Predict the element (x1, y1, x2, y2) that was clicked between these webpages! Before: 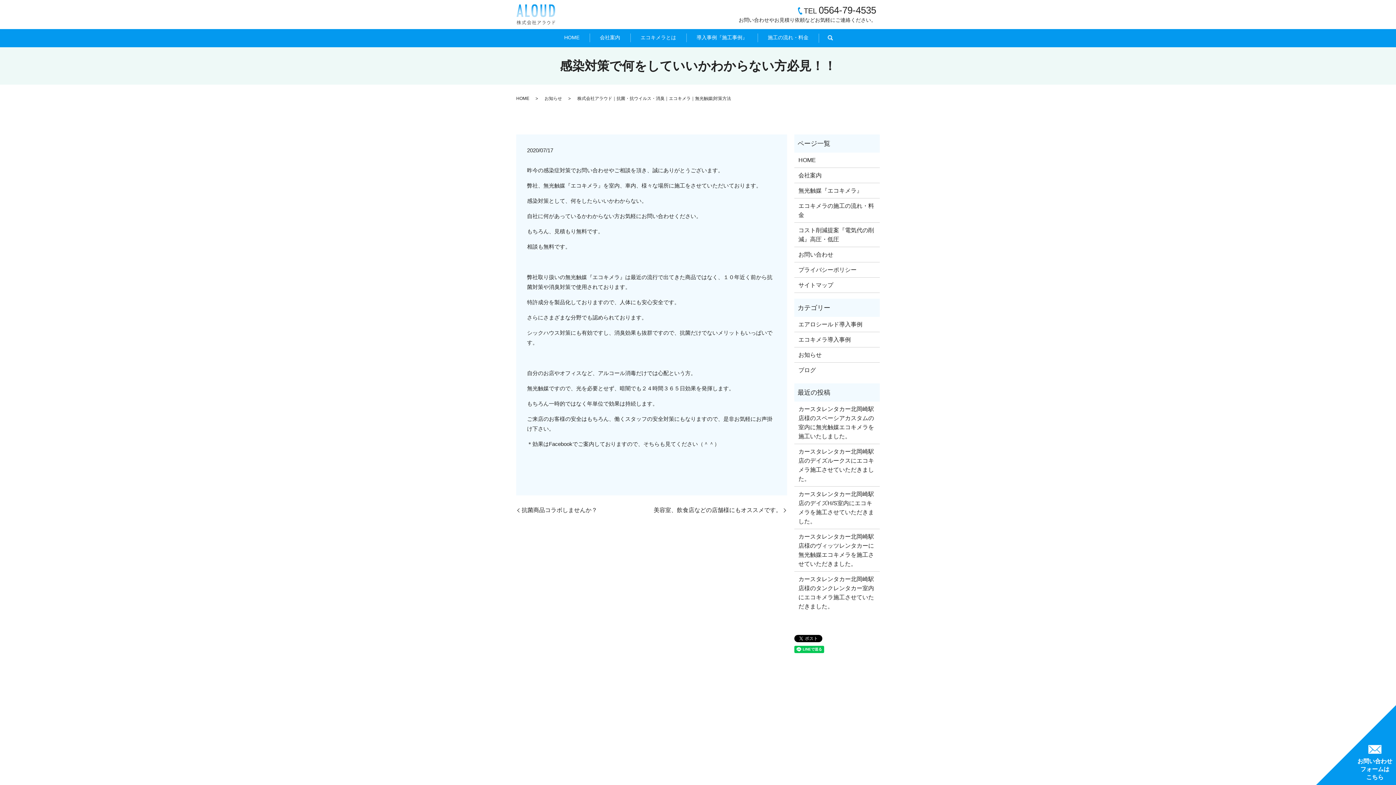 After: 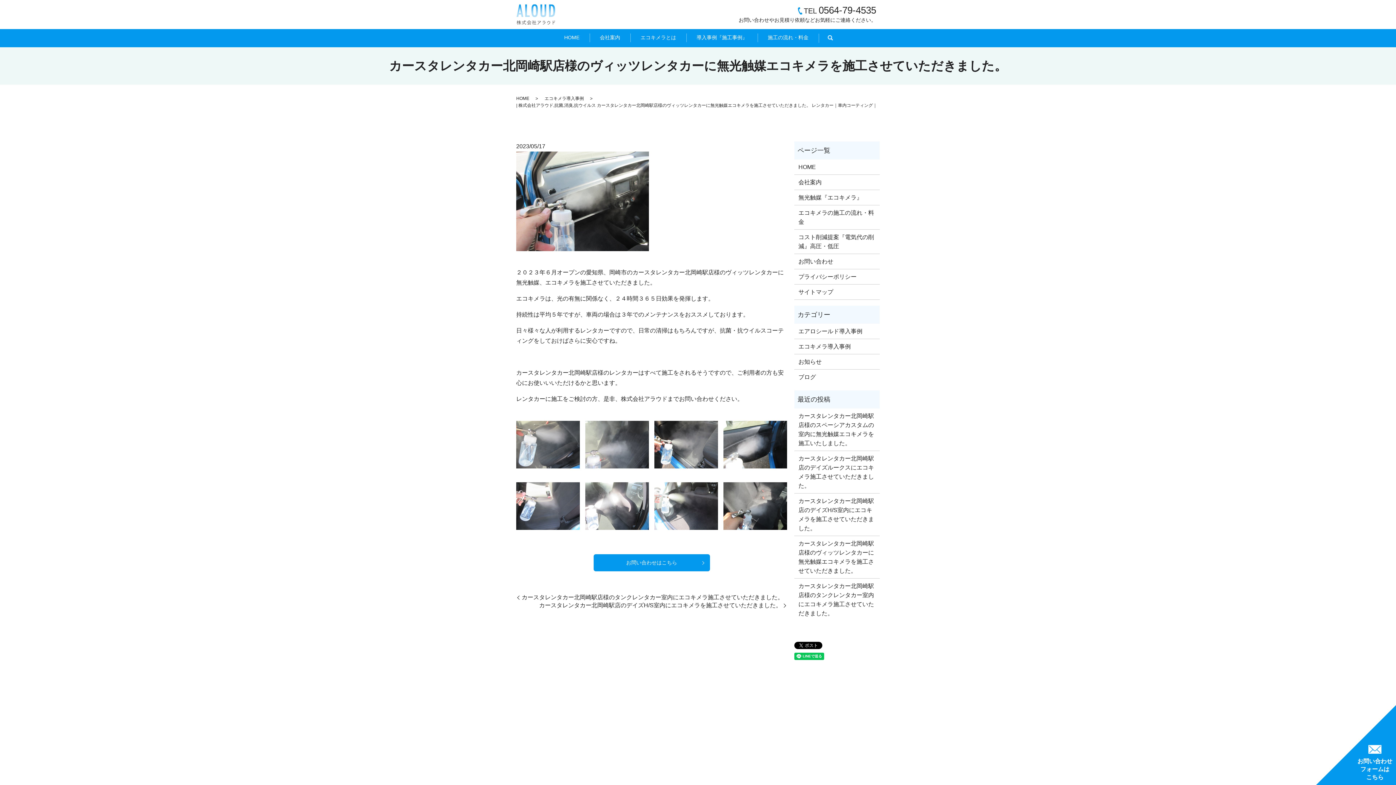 Action: label: カースタレンタカー北岡崎駅店様のヴィッツレンタカーに無光触媒エコキメラを施工させていただきました。 bbox: (798, 532, 875, 568)